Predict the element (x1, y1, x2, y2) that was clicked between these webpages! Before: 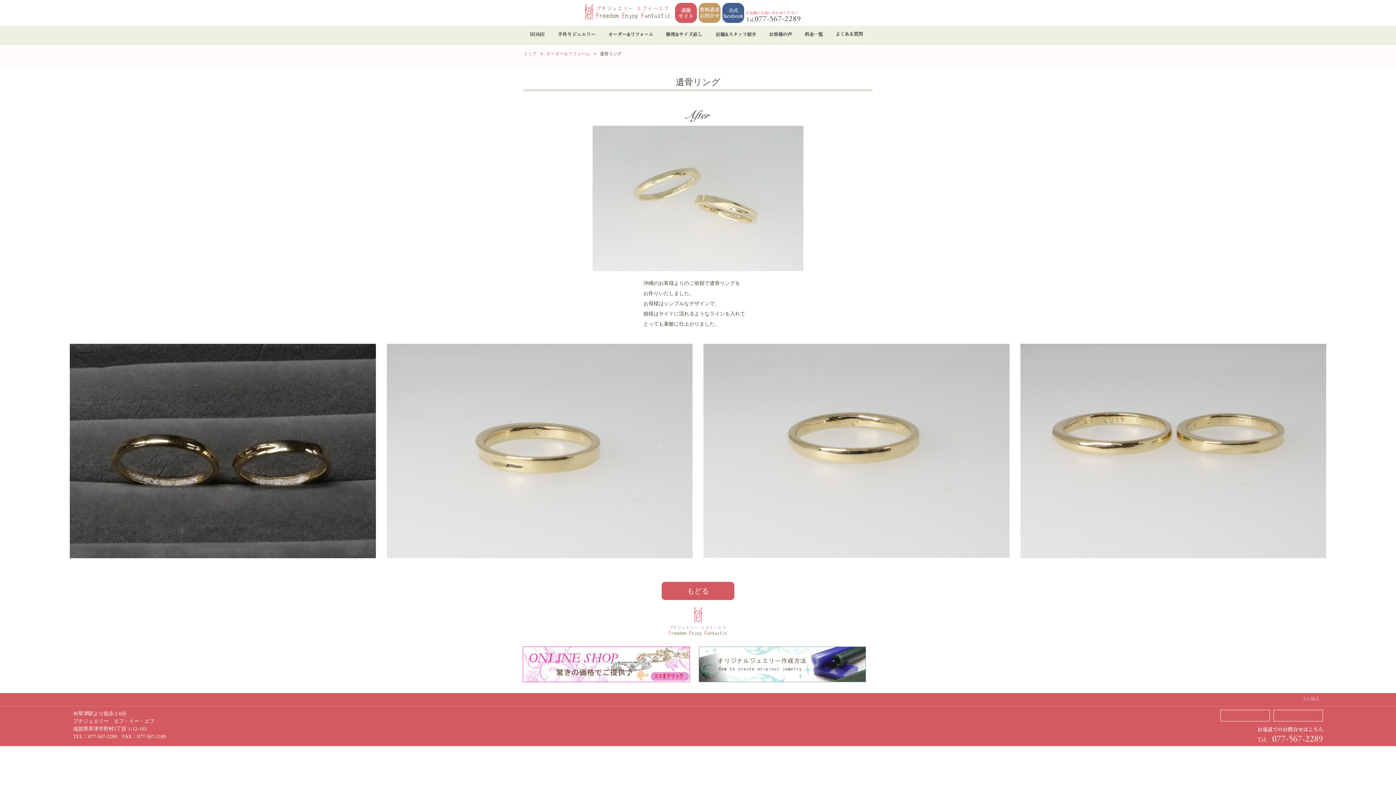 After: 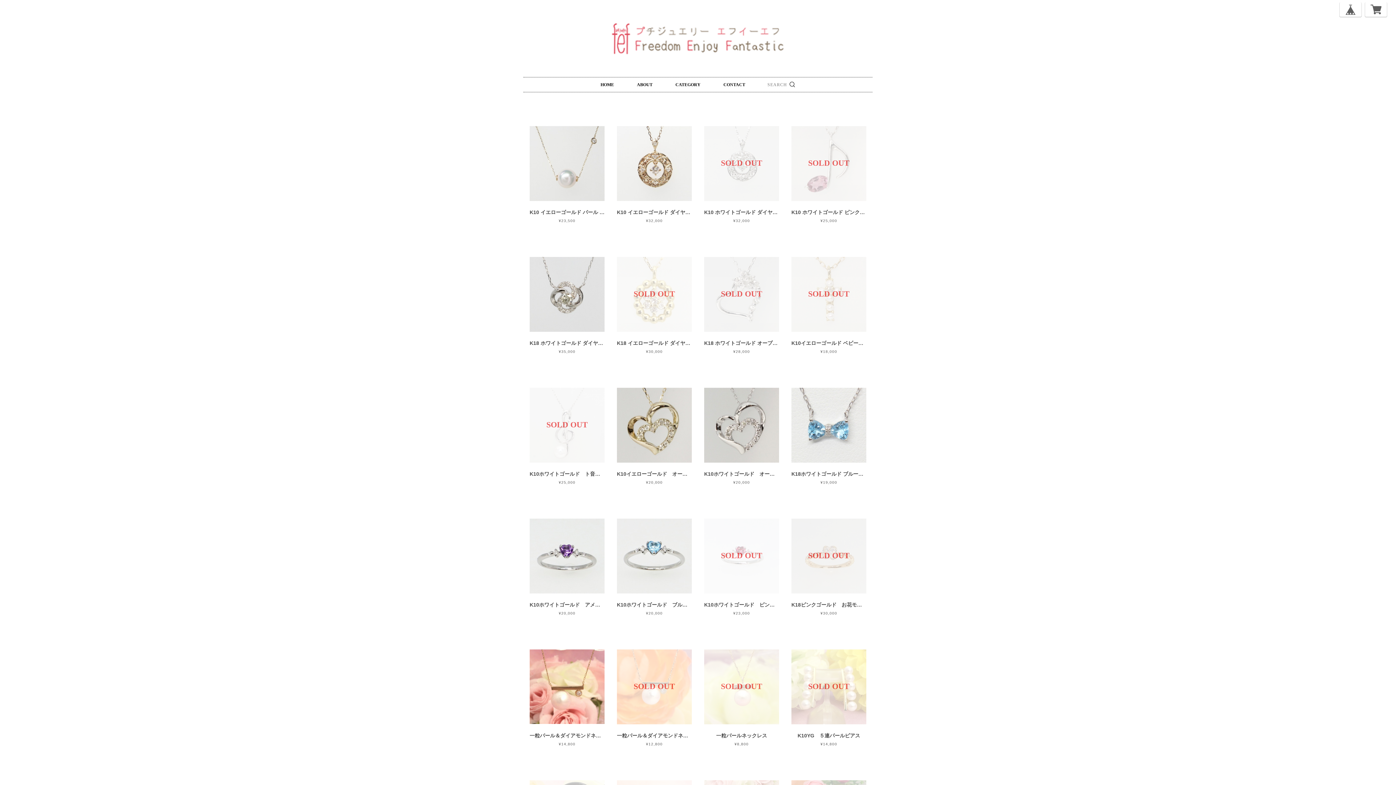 Action: bbox: (522, 678, 697, 683)